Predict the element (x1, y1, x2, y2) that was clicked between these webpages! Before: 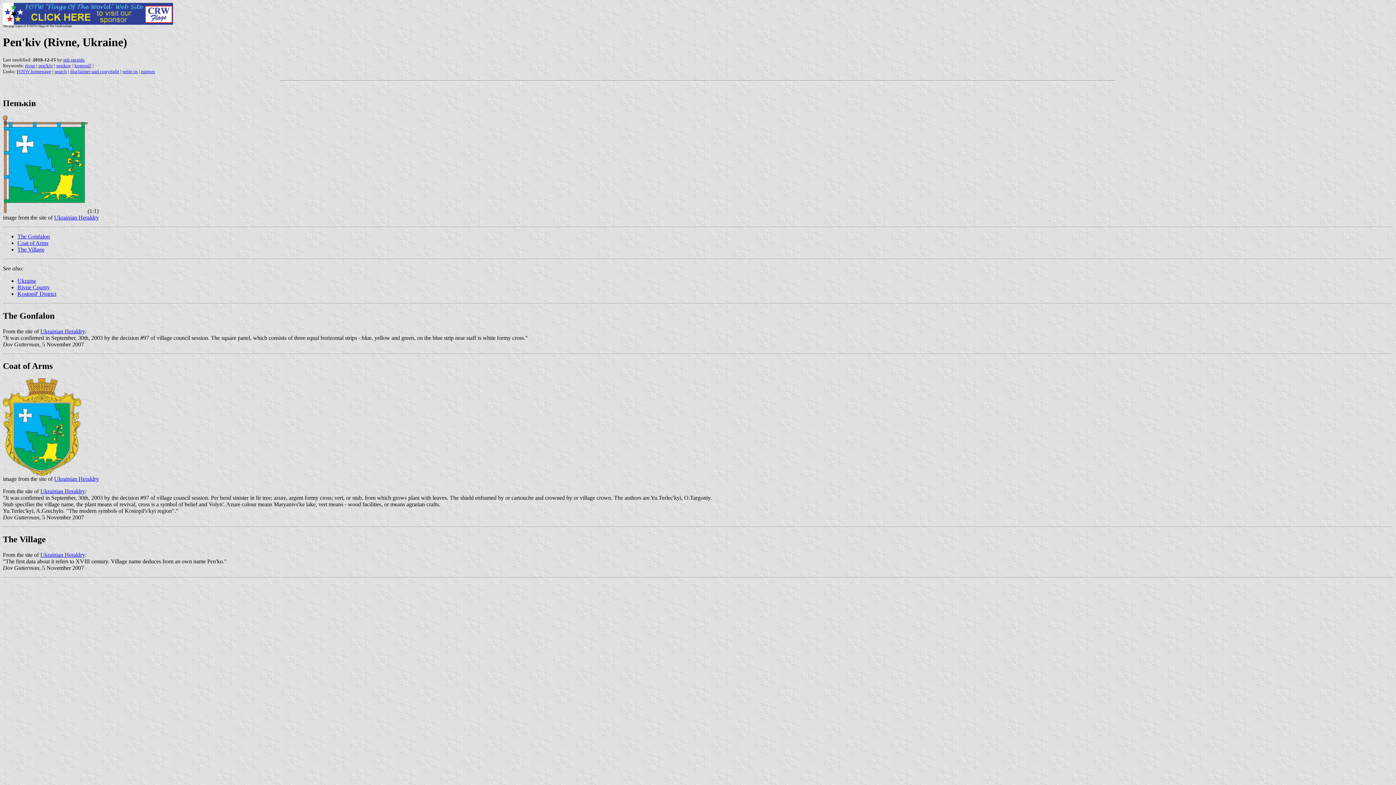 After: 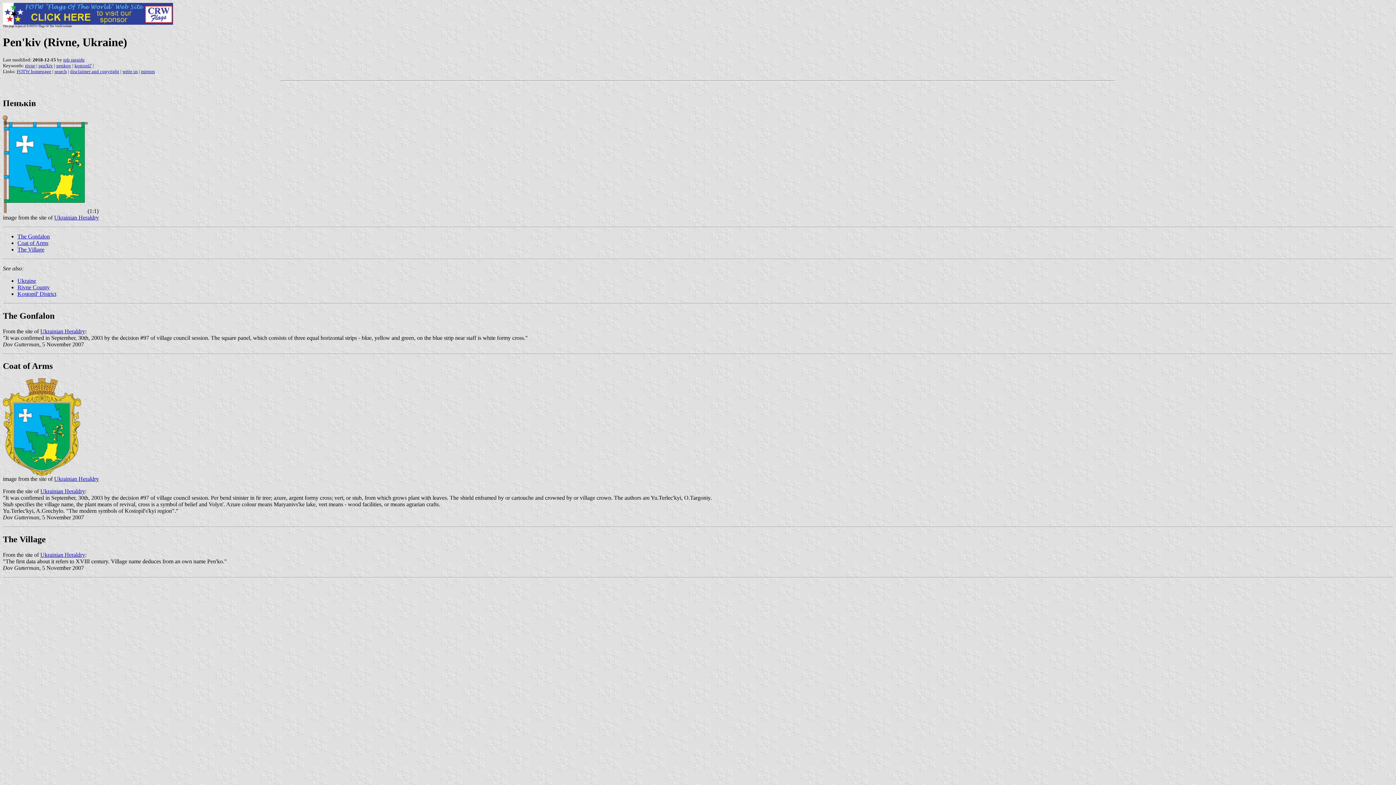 Action: label: The Village bbox: (17, 246, 44, 252)